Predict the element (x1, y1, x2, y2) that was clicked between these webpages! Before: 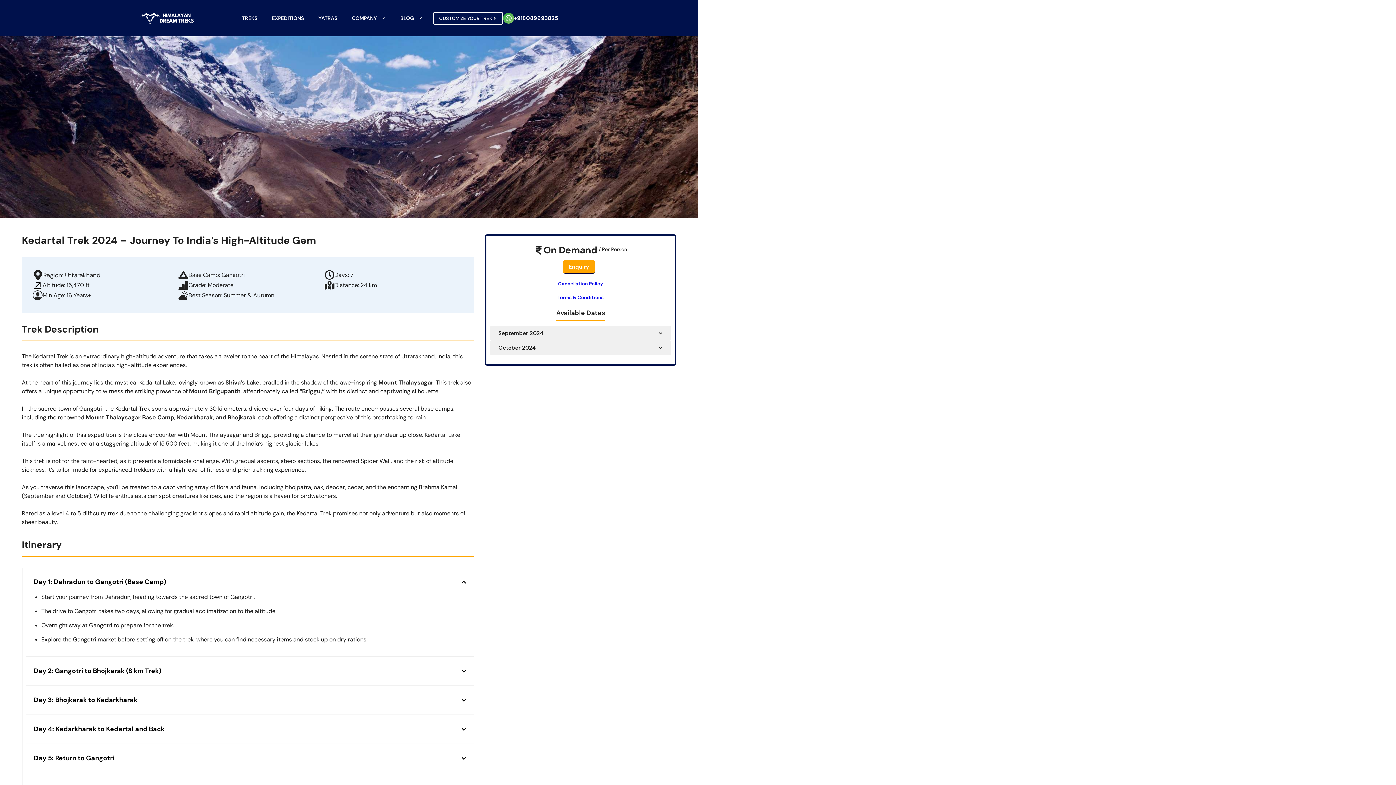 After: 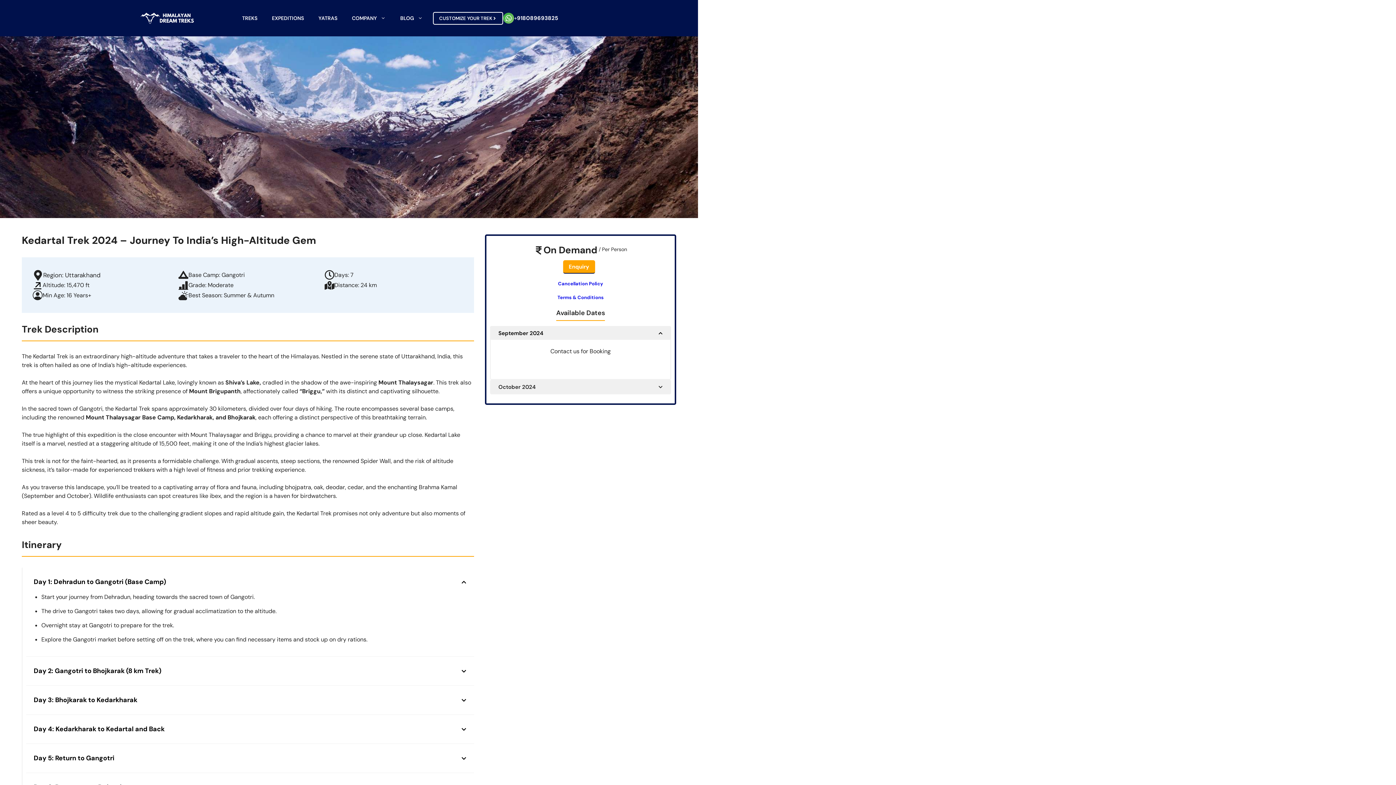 Action: label: September 2024 bbox: (490, 326, 670, 339)